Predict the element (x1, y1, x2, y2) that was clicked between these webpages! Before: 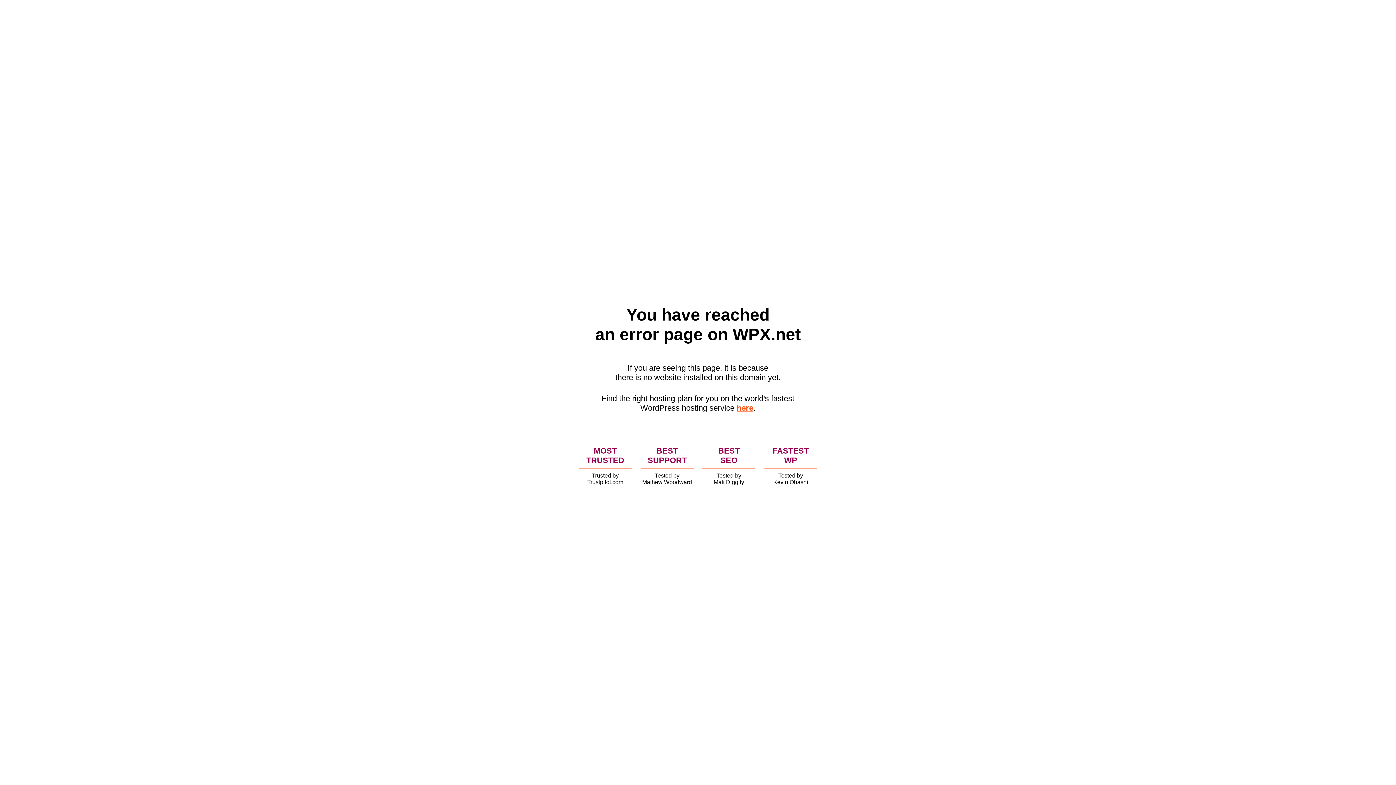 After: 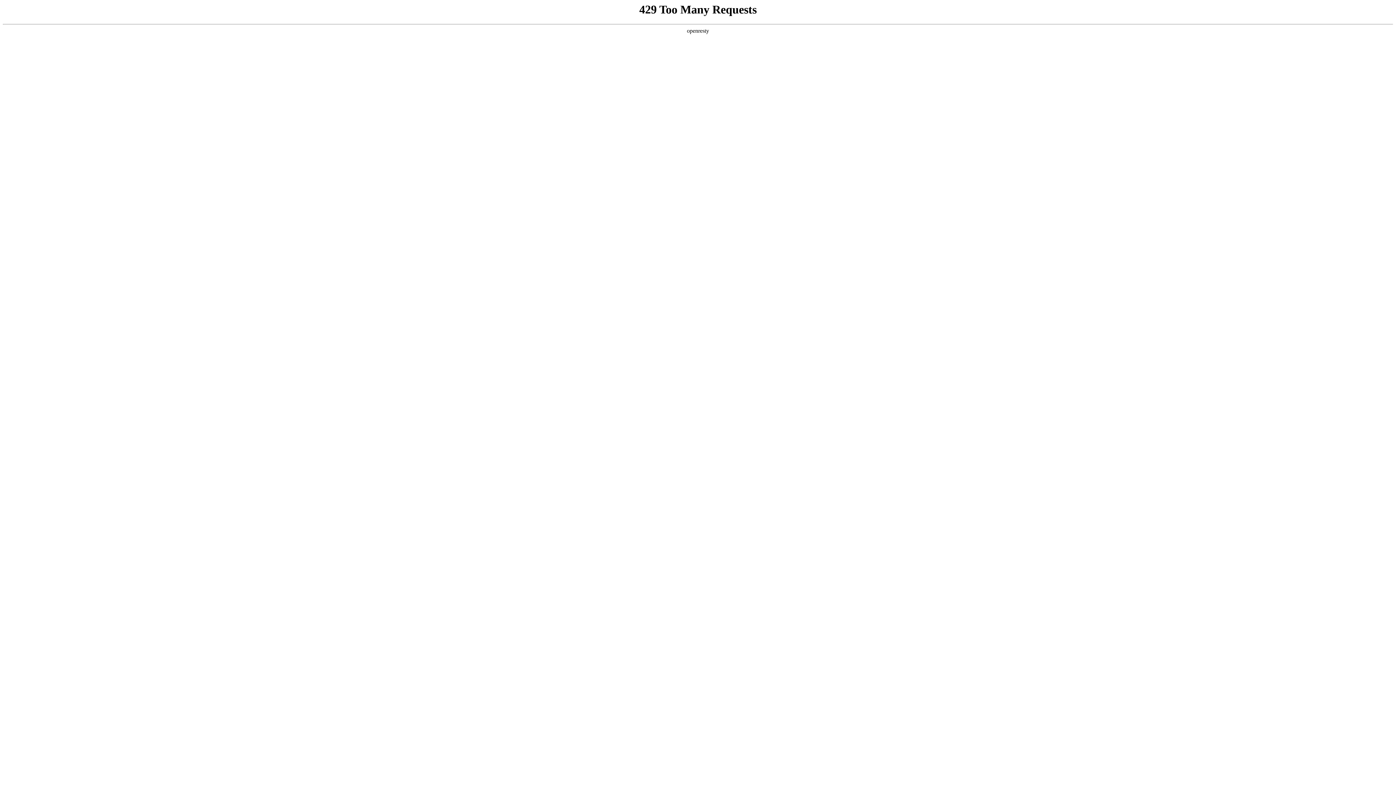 Action: bbox: (736, 403, 753, 412) label: here